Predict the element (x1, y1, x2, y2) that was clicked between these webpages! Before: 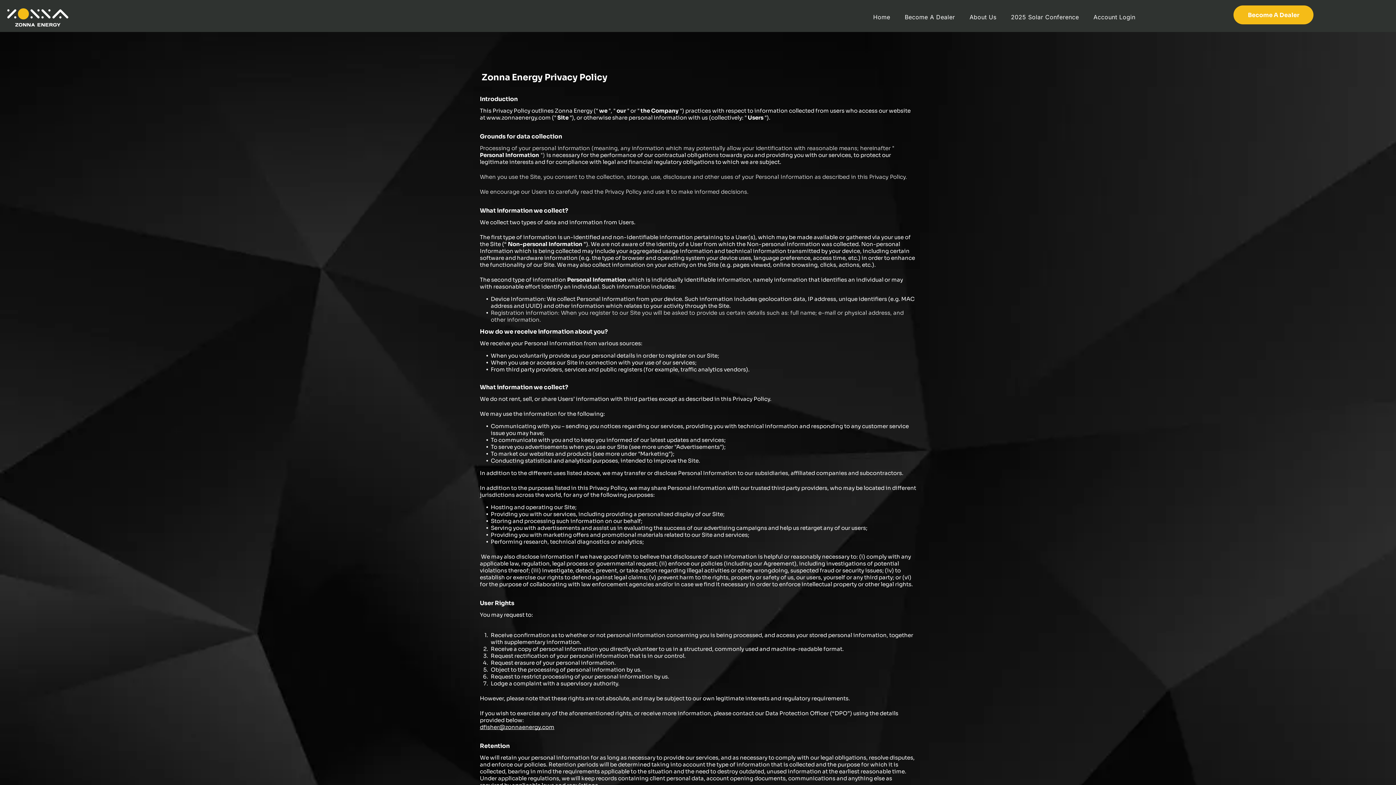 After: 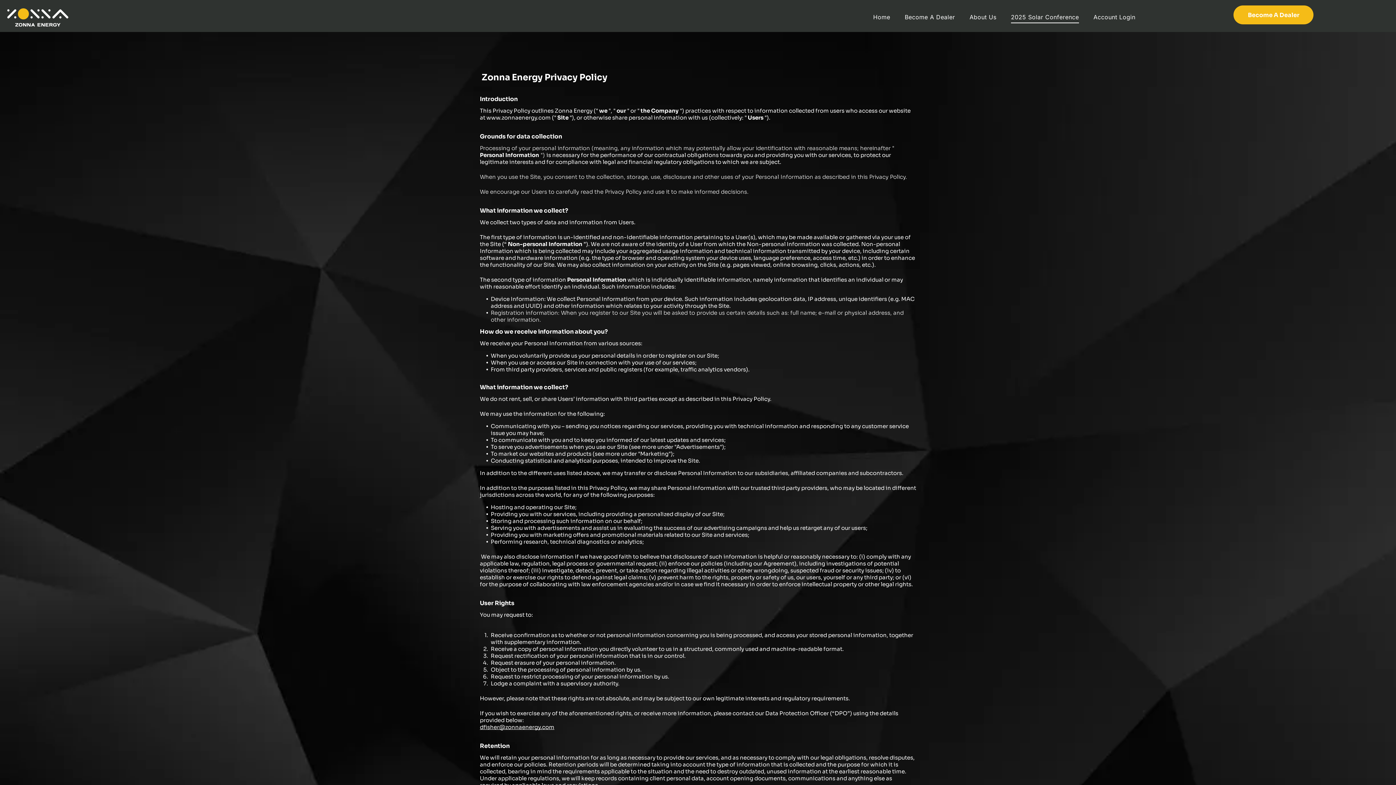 Action: label: 2025 Solar Conference bbox: (1003, 10, 1086, 23)